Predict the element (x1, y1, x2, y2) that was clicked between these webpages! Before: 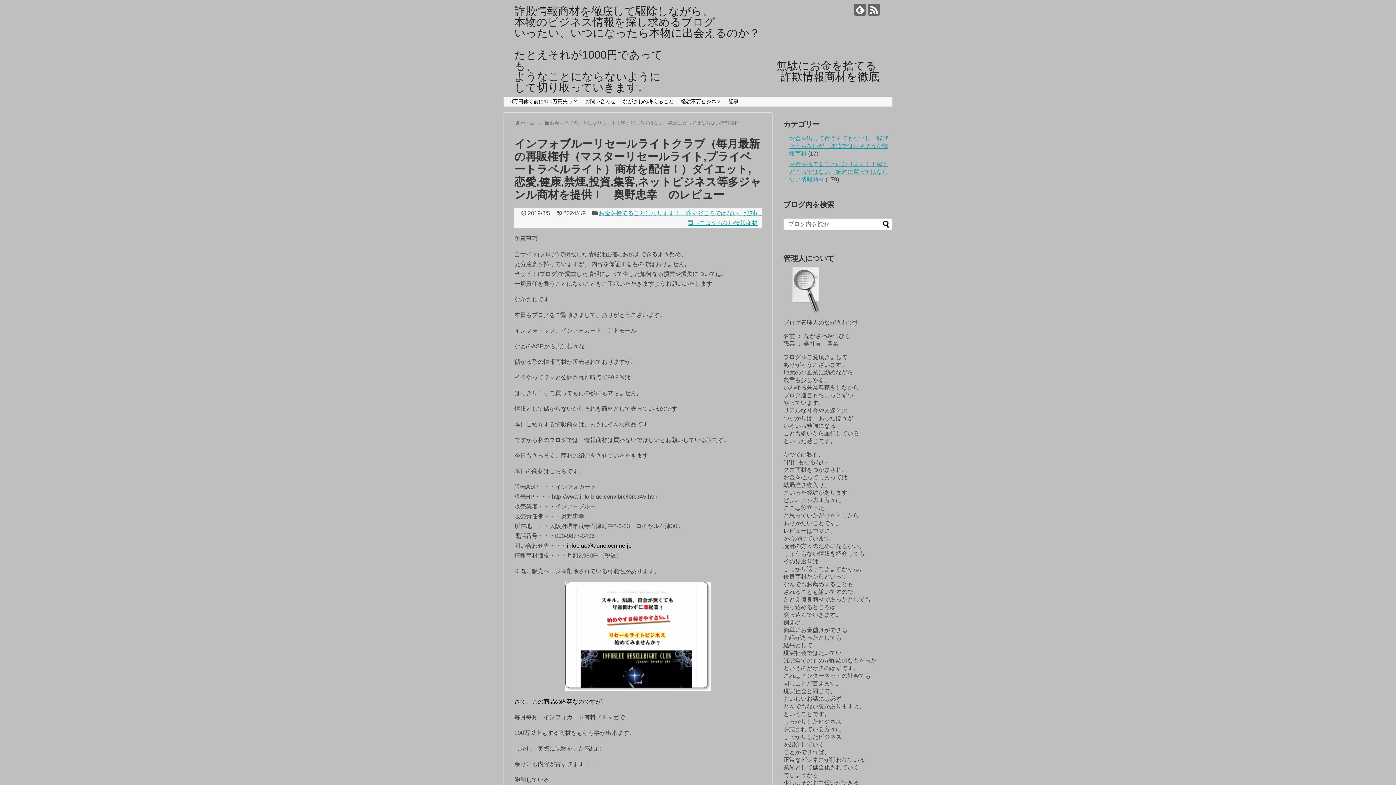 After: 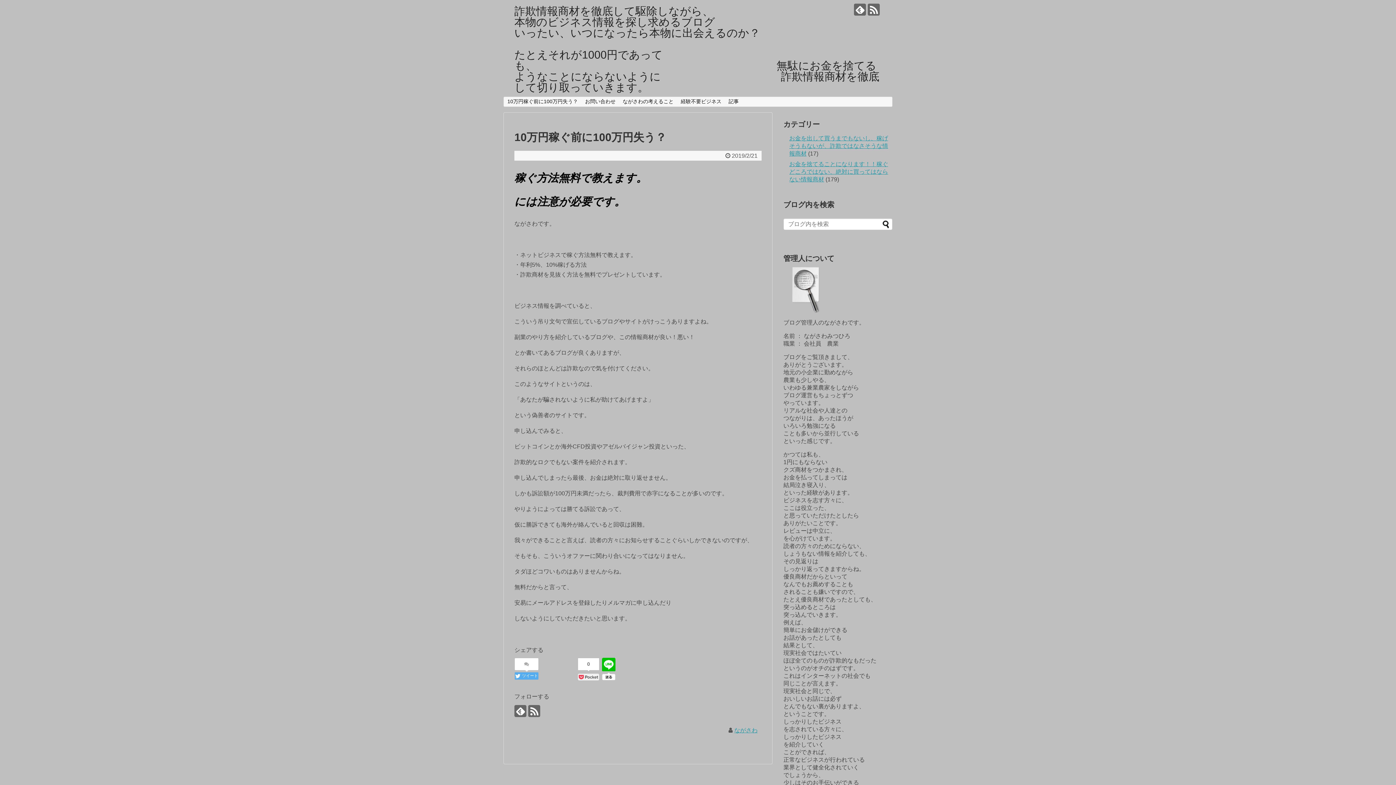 Action: label: ホーム bbox: (520, 120, 534, 125)